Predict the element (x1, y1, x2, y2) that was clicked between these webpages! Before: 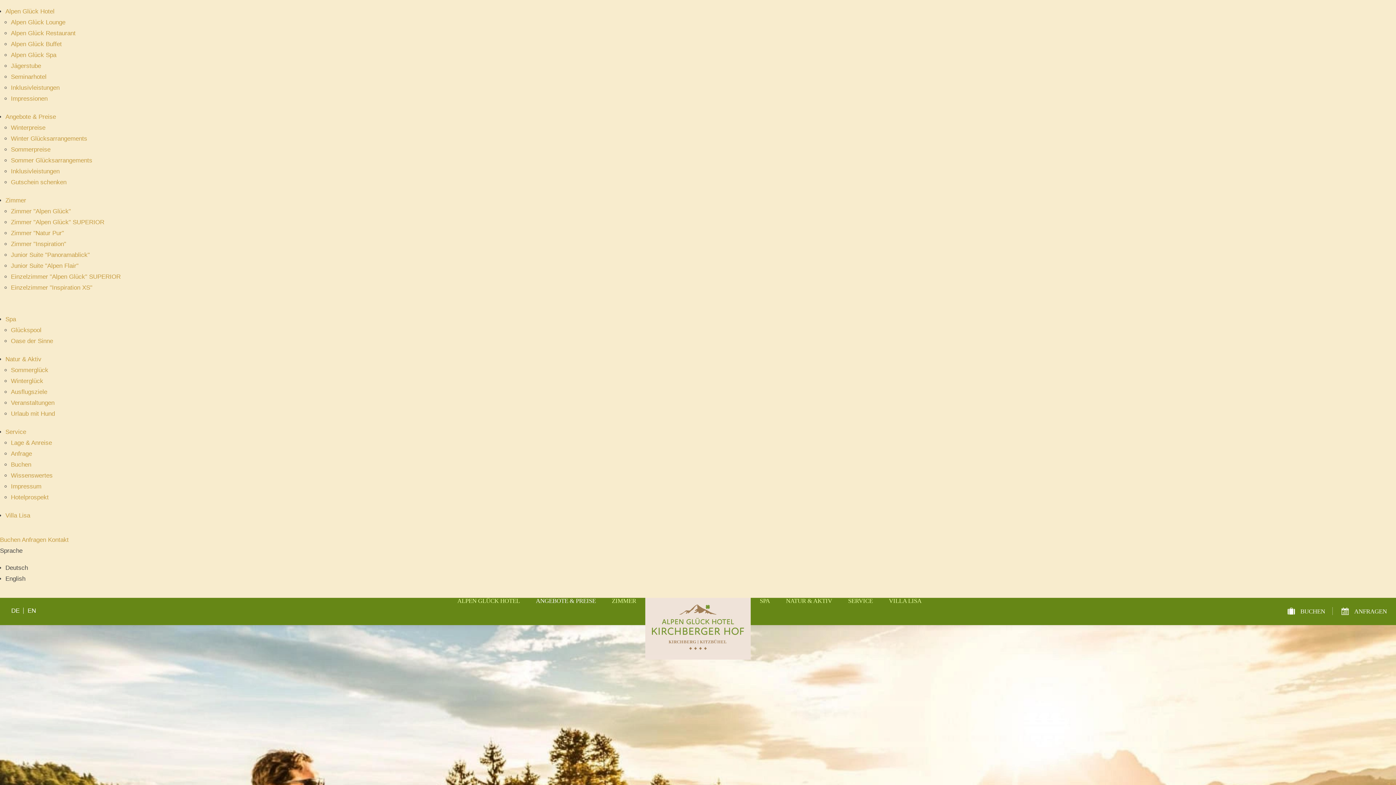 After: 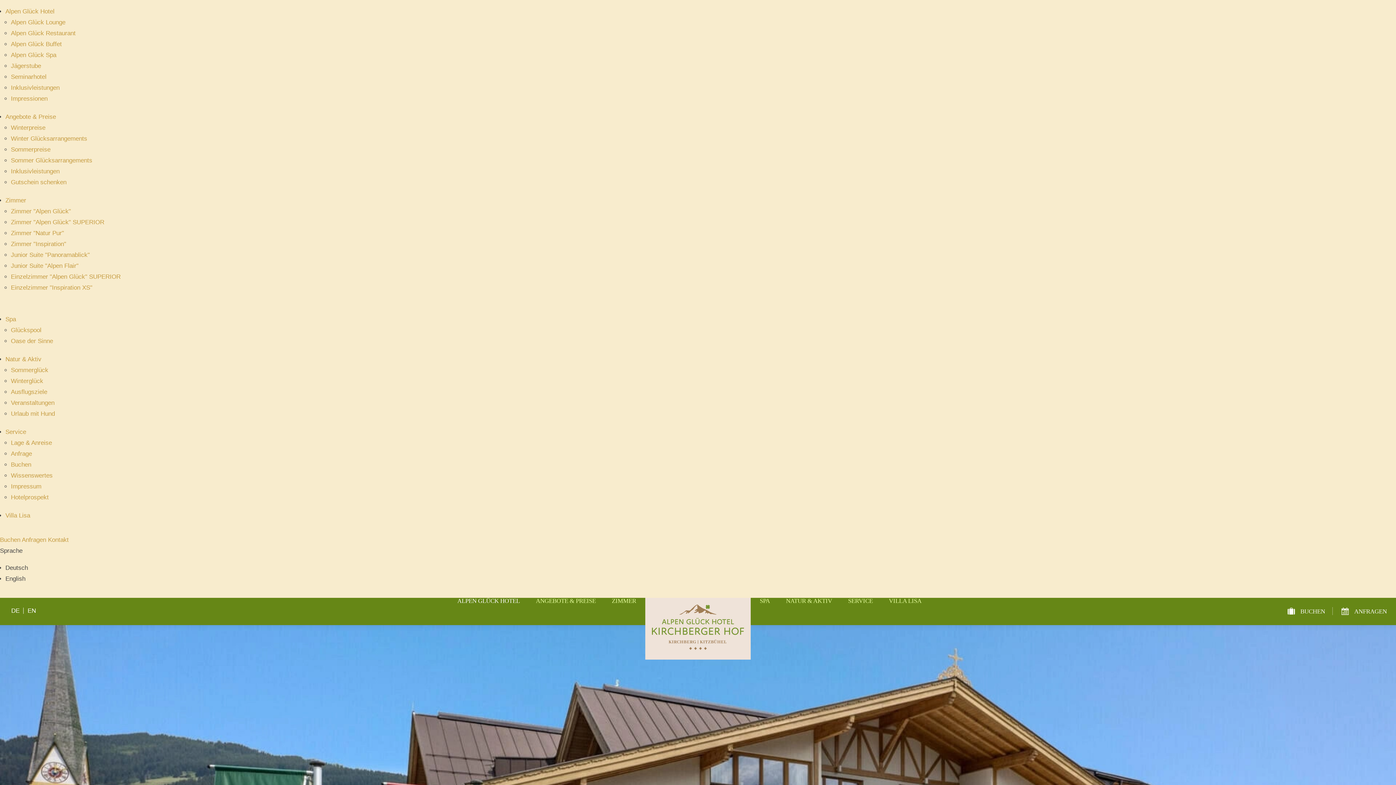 Action: bbox: (645, 598, 750, 659)